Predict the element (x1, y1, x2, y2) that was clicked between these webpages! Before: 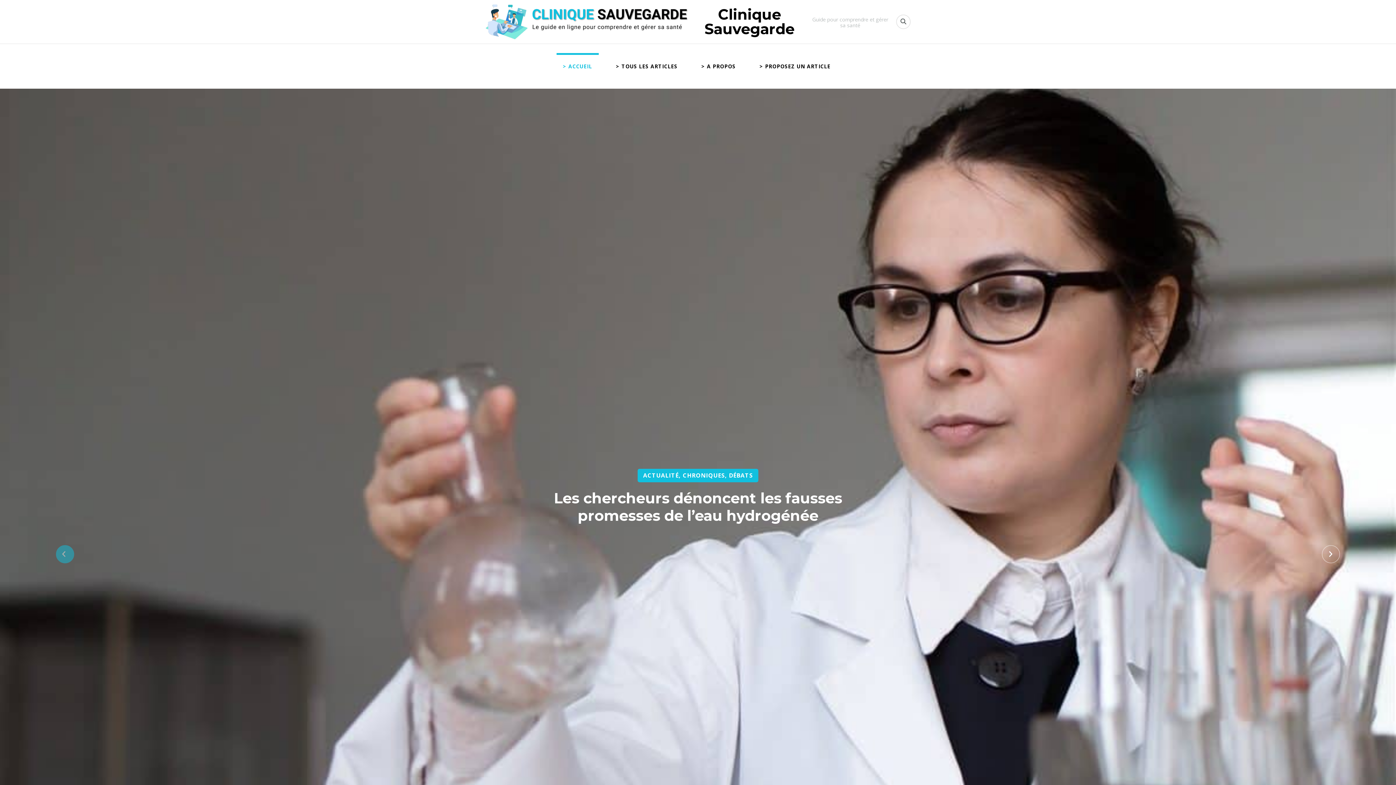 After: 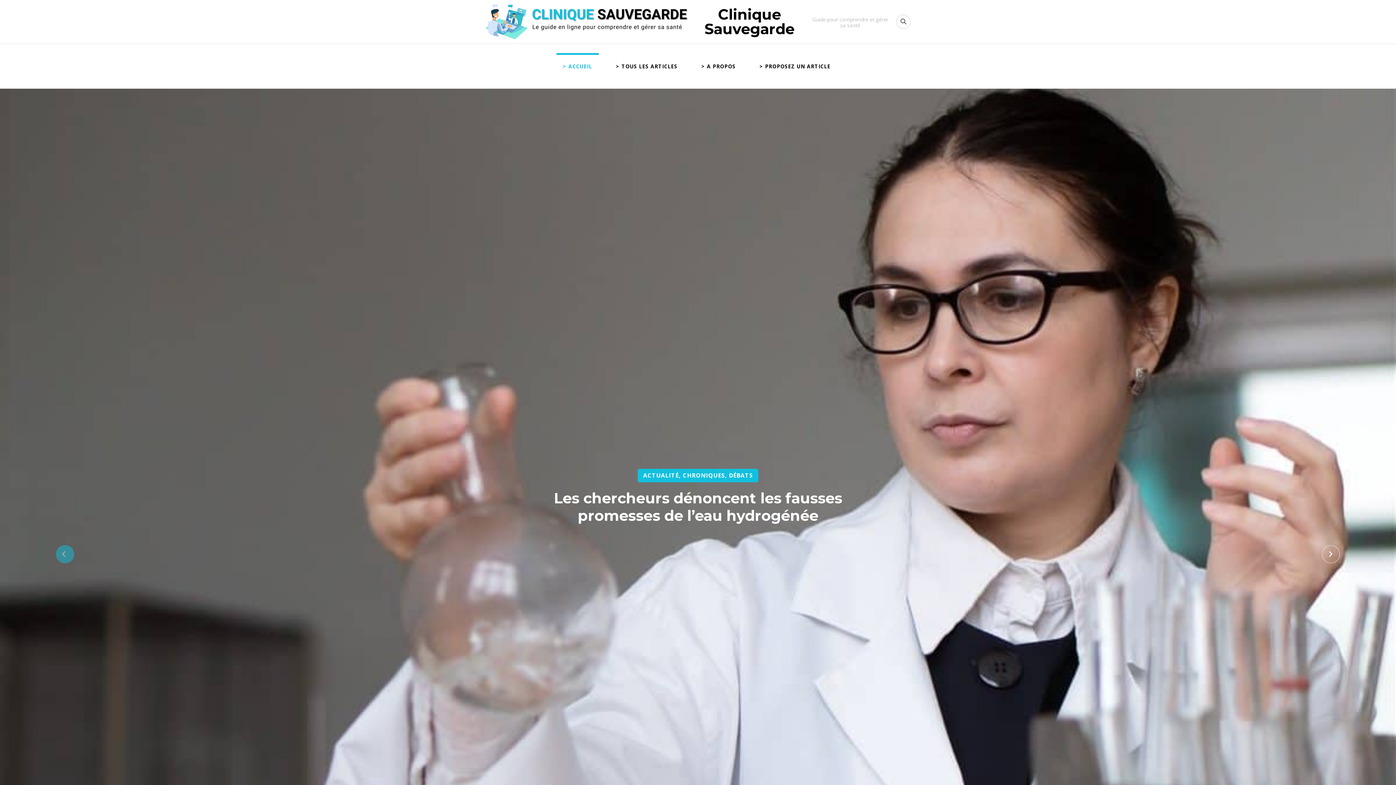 Action: bbox: (704, 5, 794, 37) label: Clinique Sauvegarde